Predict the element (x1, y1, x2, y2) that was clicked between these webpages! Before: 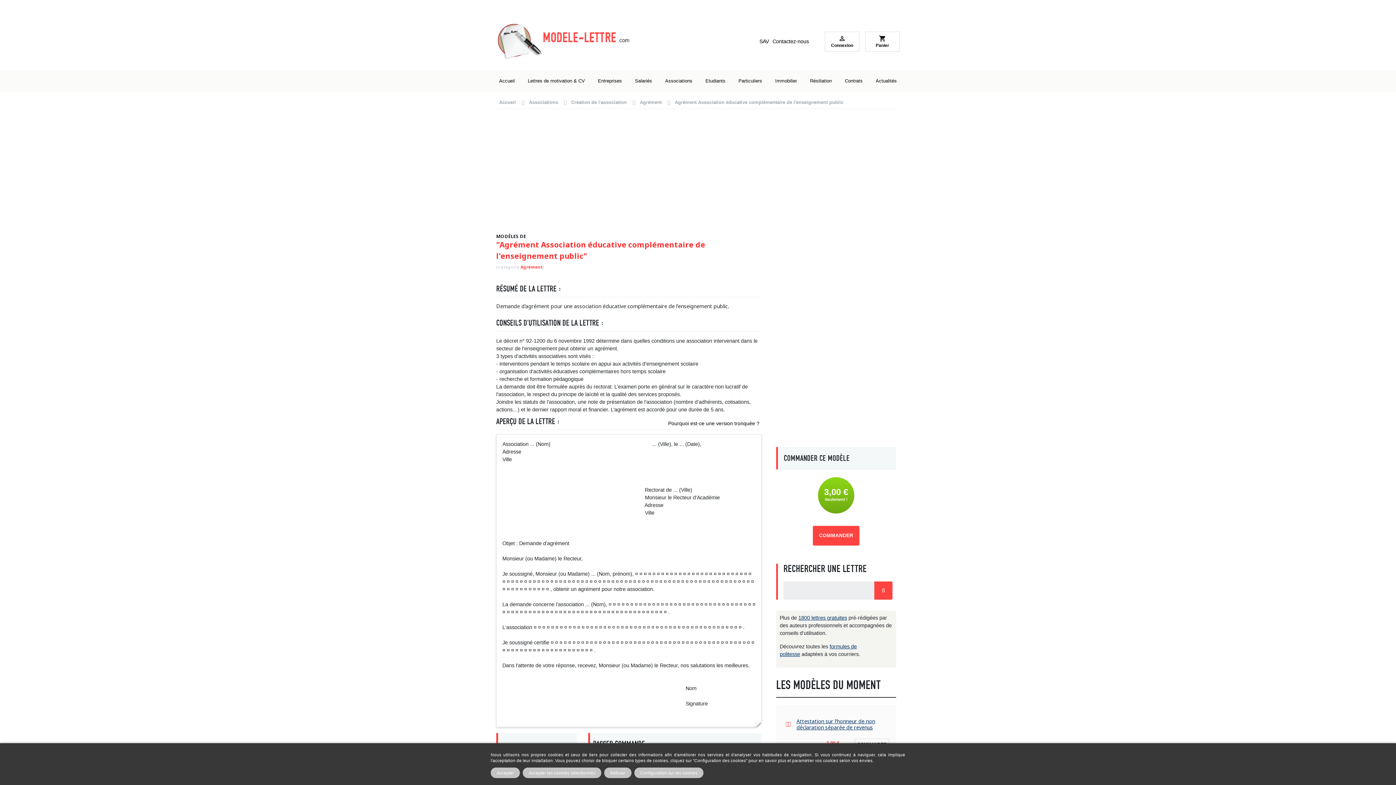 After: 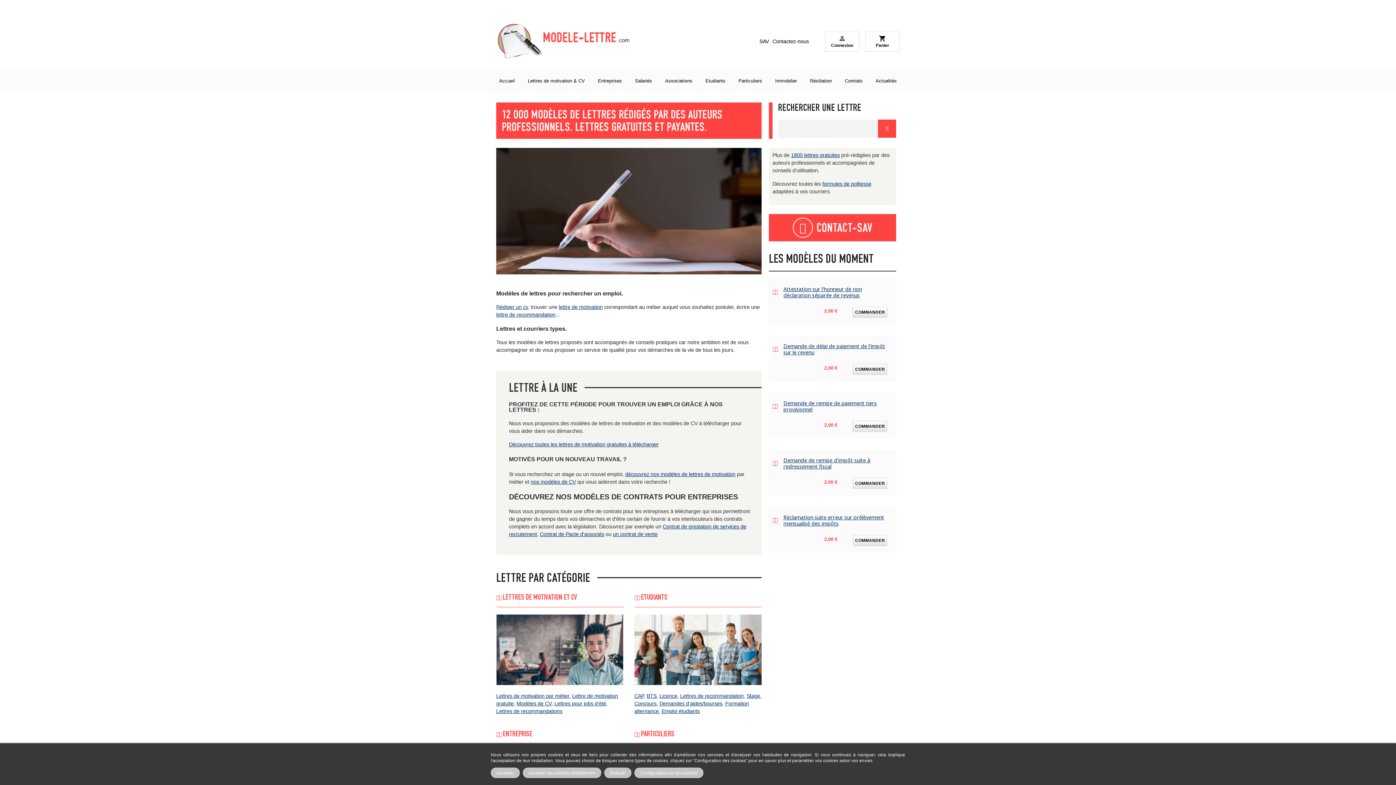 Action: label: Accueil bbox: (496, 74, 517, 87)